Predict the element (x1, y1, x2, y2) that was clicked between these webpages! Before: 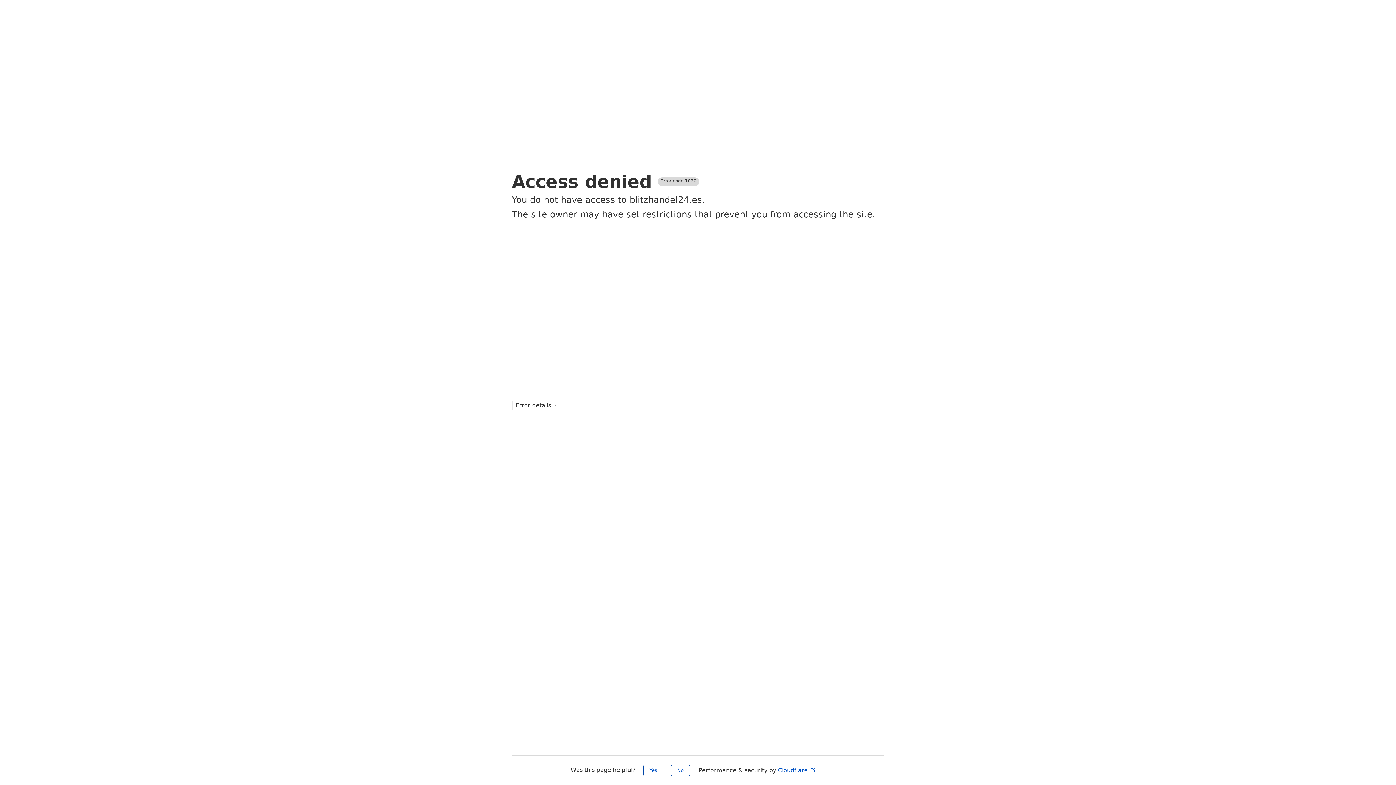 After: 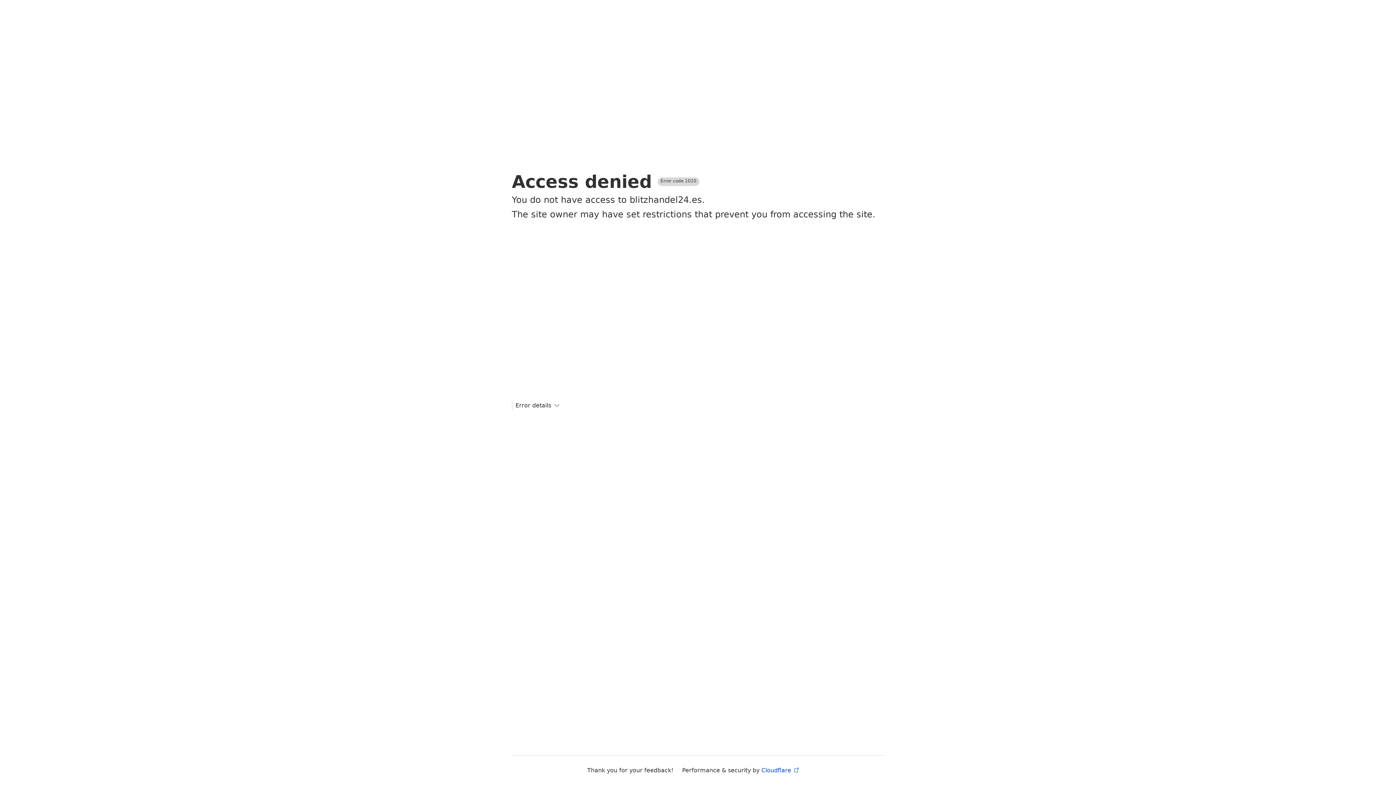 Action: bbox: (671, 765, 690, 776) label: No